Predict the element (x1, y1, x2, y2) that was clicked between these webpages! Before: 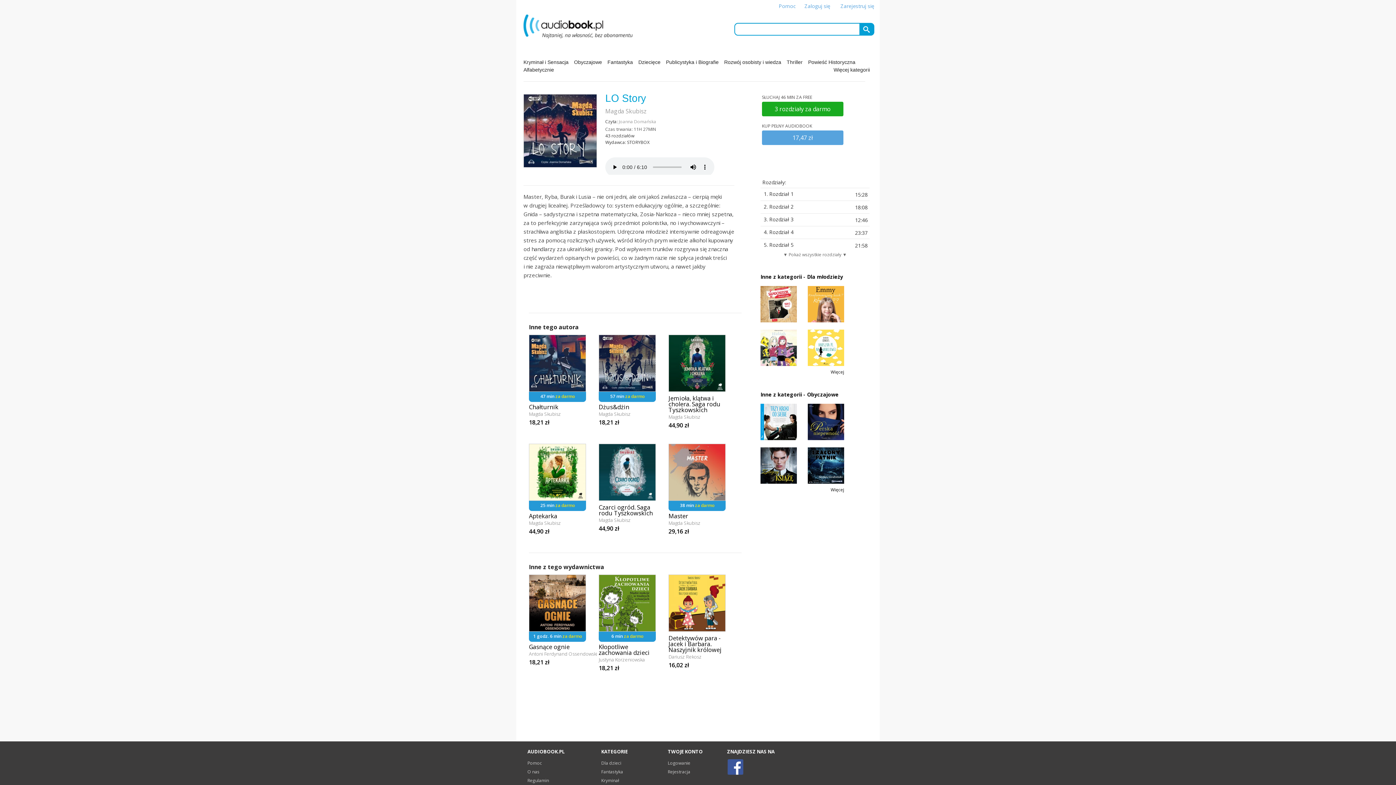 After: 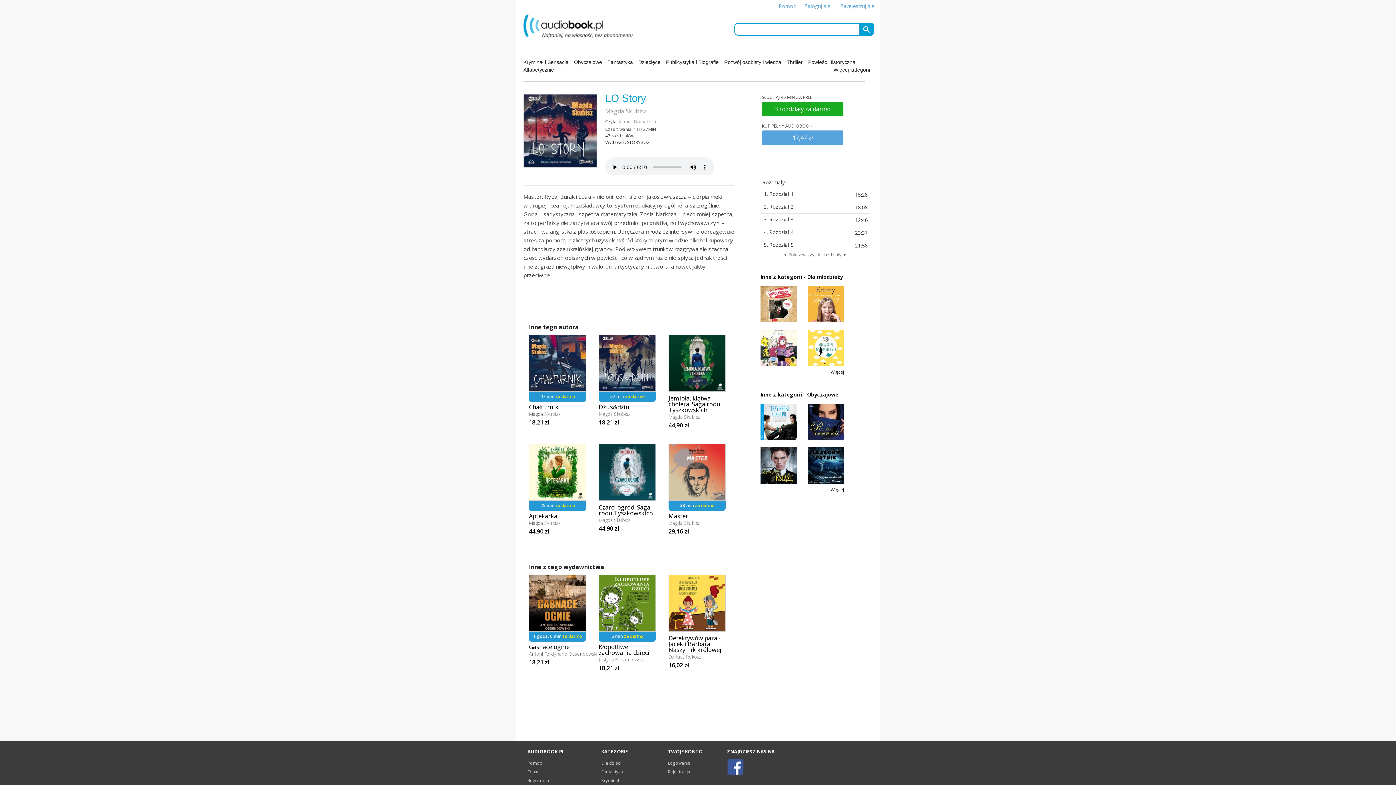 Action: bbox: (727, 771, 744, 777)